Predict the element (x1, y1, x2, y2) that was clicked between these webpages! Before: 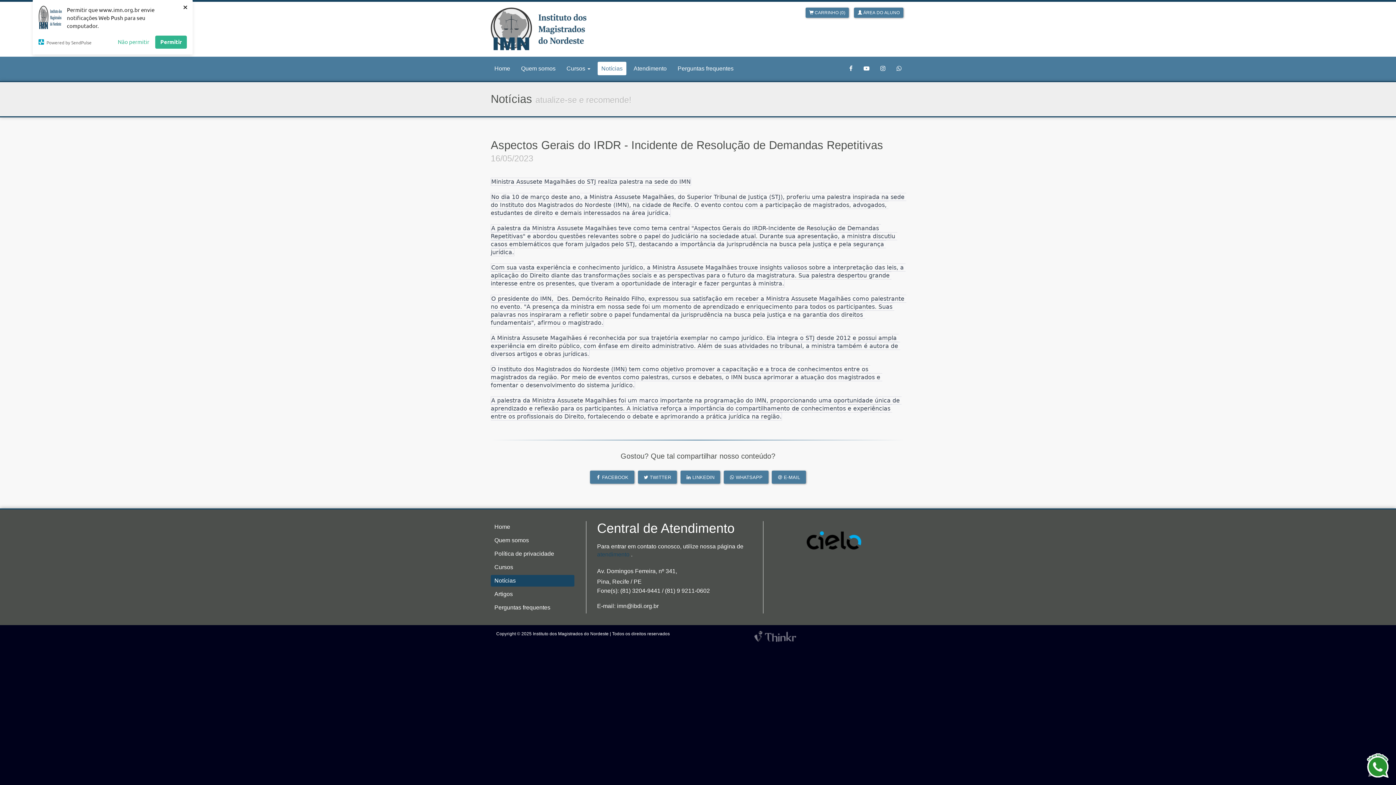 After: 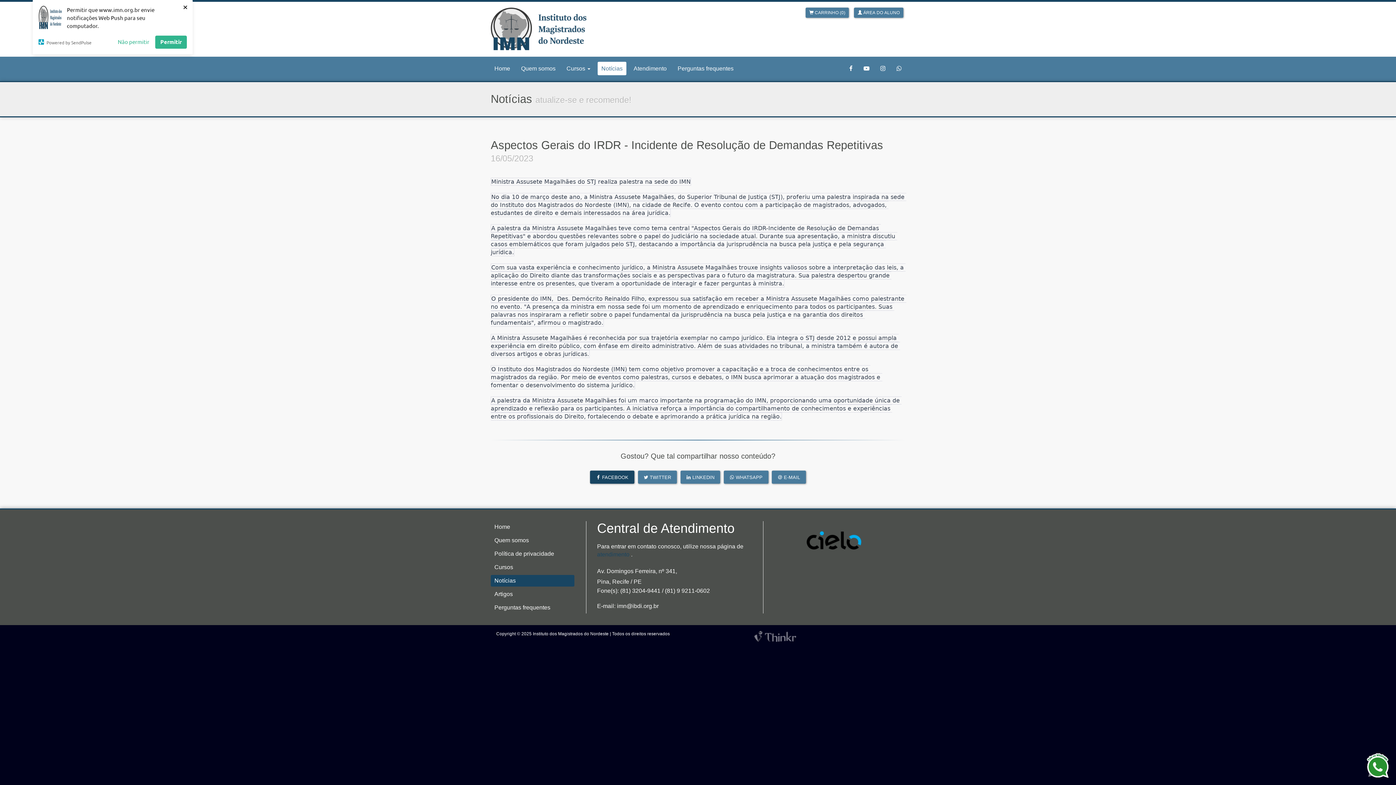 Action: label: FACEBOOK bbox: (590, 470, 634, 483)